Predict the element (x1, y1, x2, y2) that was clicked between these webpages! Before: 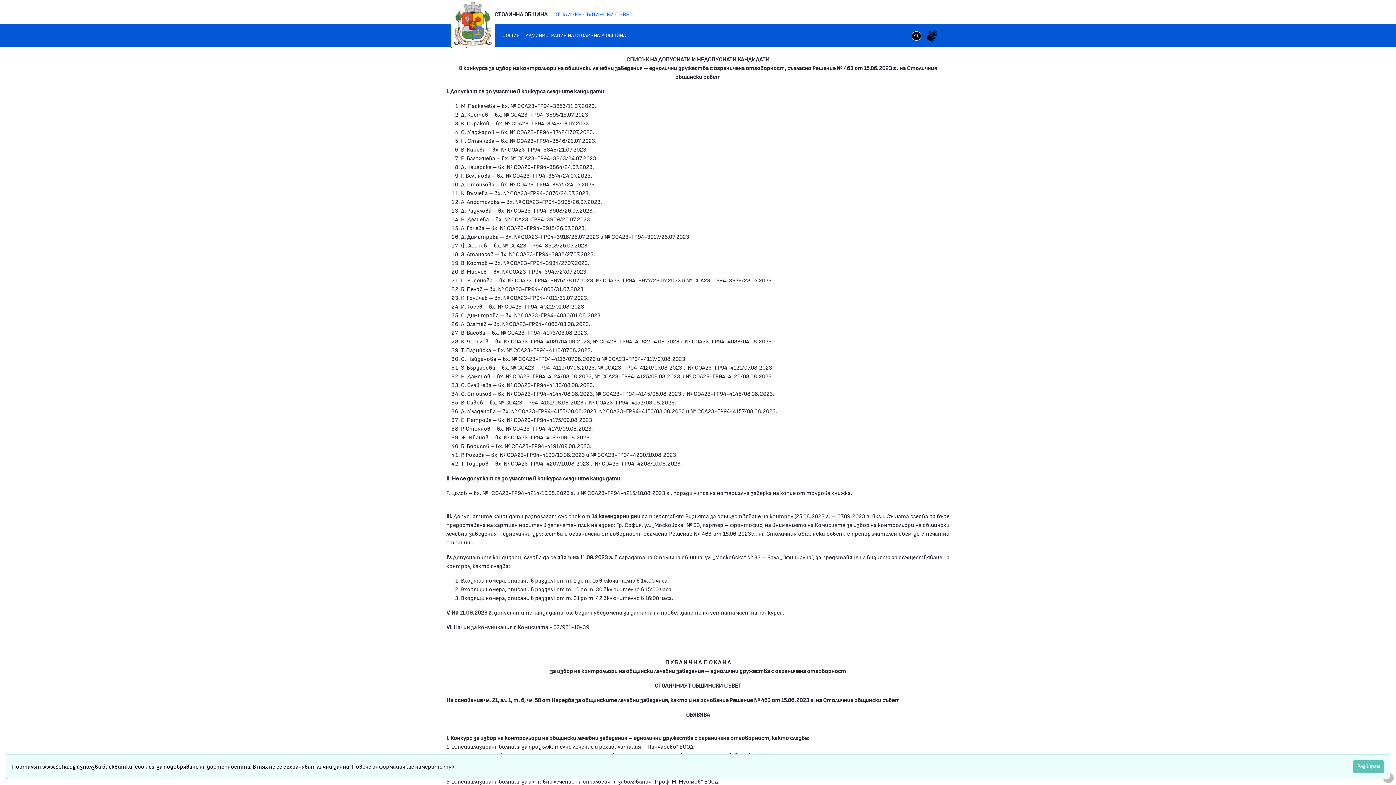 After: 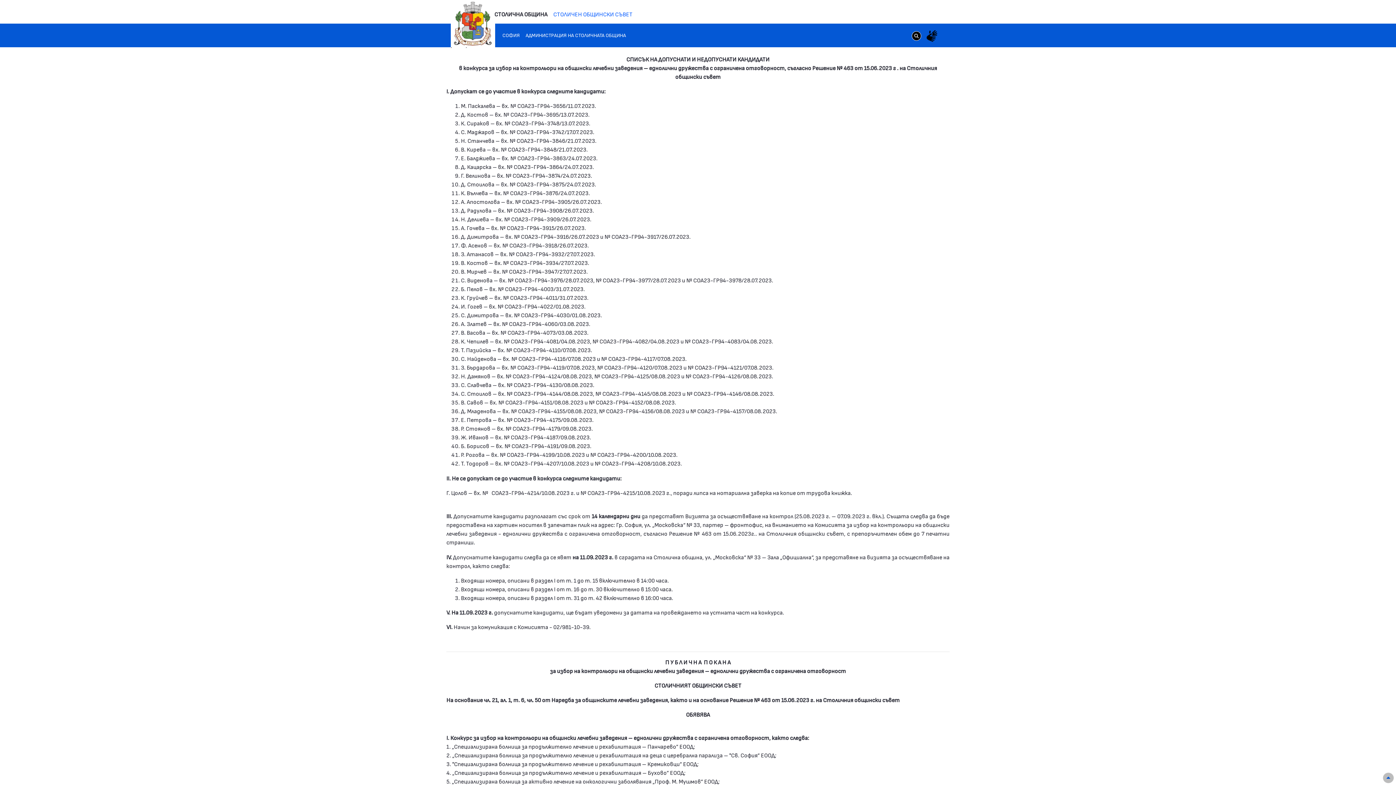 Action: label: Разбирам bbox: (1353, 760, 1384, 773)